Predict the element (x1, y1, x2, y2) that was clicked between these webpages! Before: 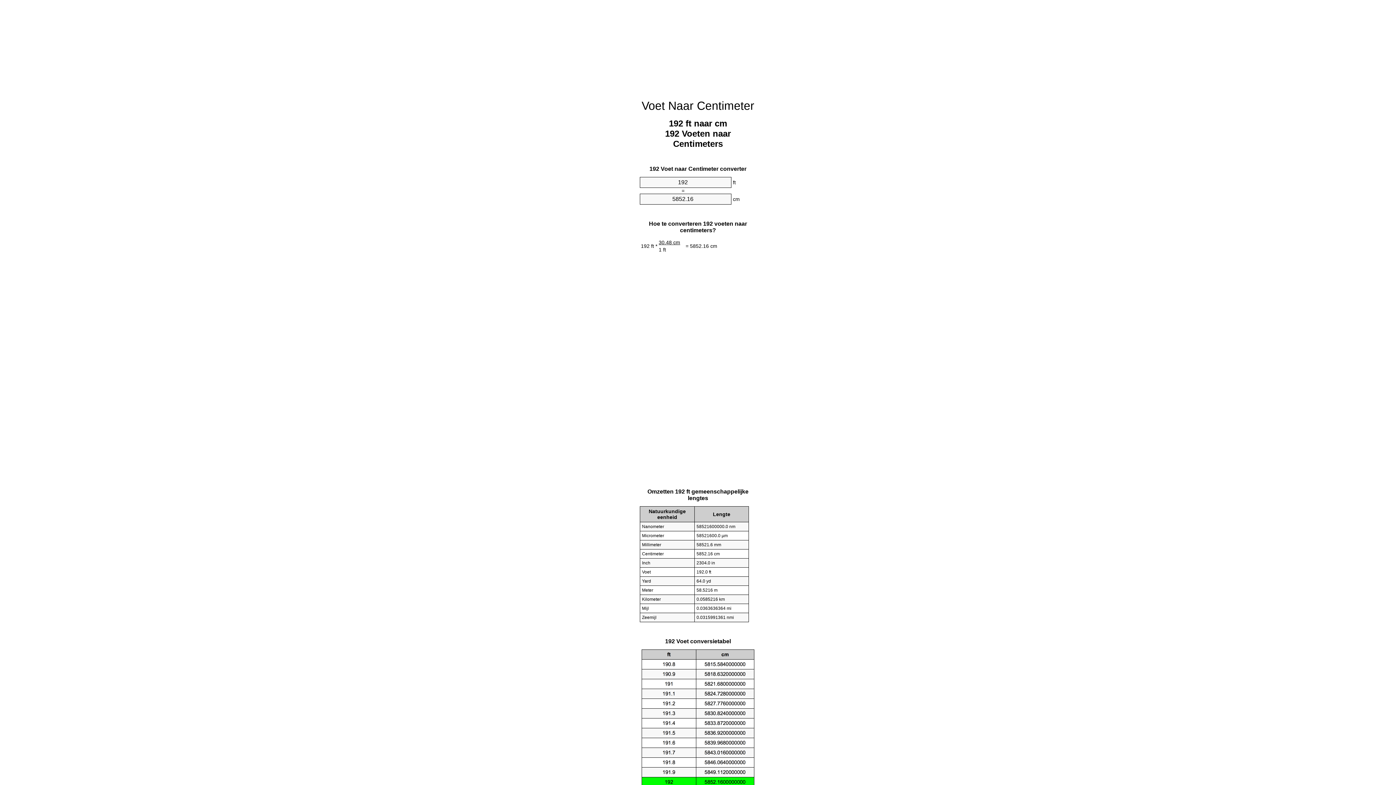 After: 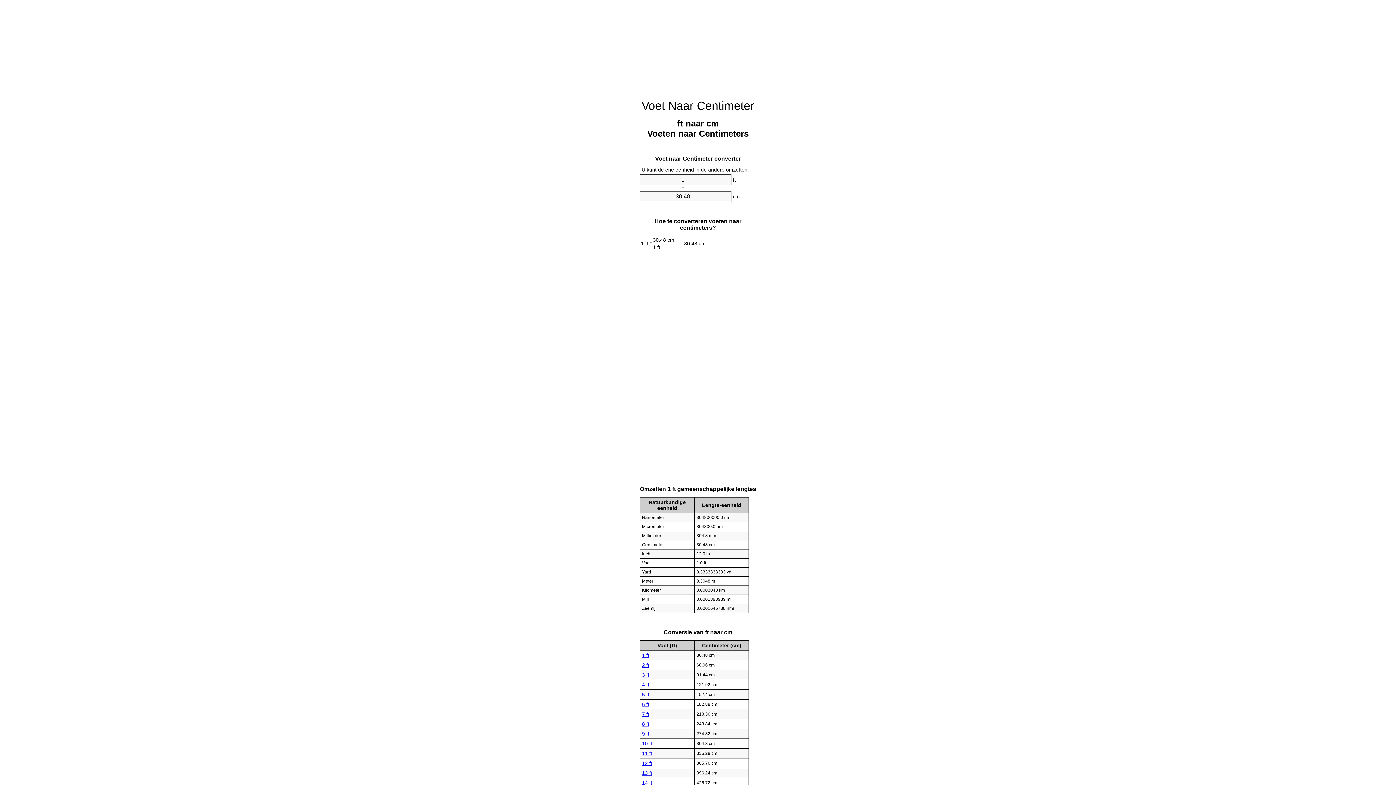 Action: label: Voet Naar Centimeter bbox: (641, 99, 754, 112)